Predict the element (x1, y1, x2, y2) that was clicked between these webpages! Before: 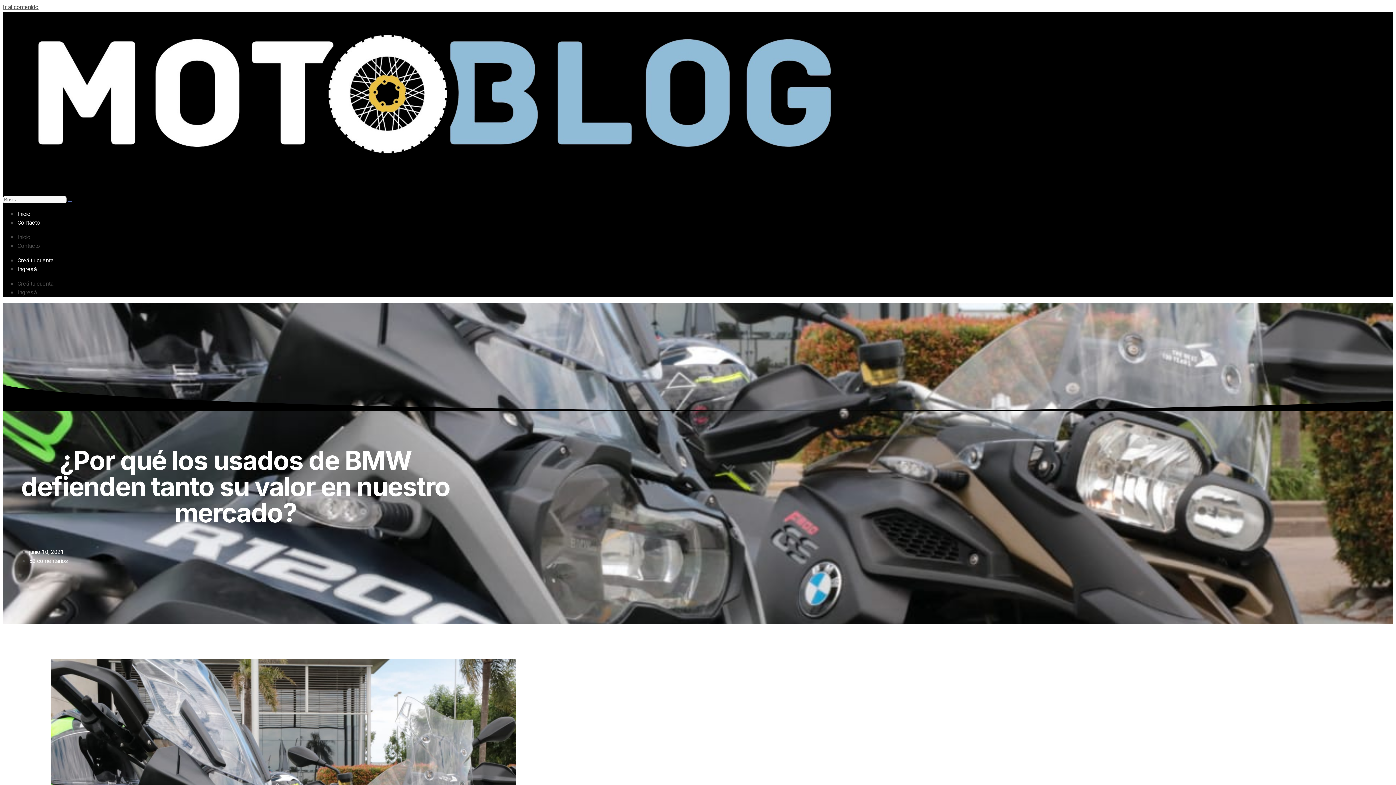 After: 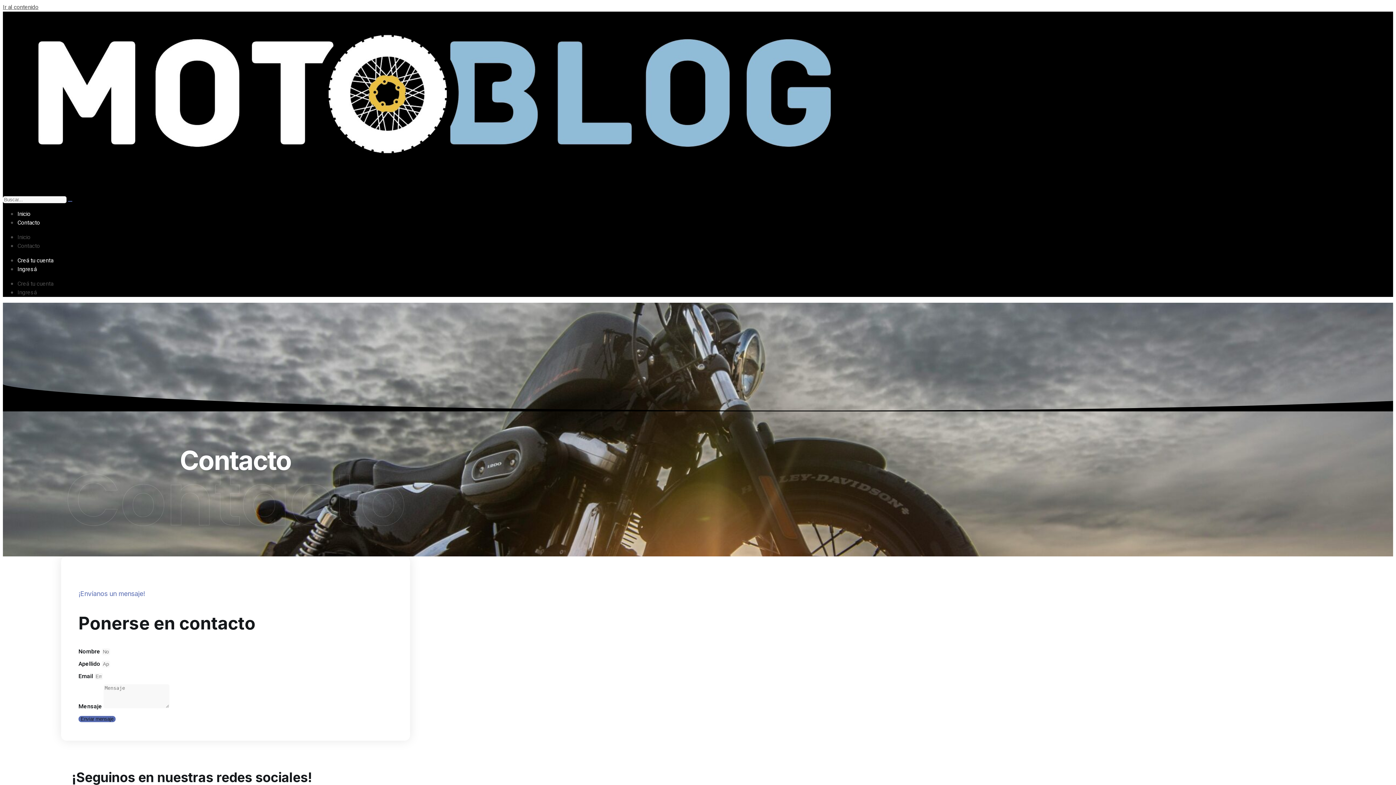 Action: label: Contacto bbox: (17, 241, 40, 250)